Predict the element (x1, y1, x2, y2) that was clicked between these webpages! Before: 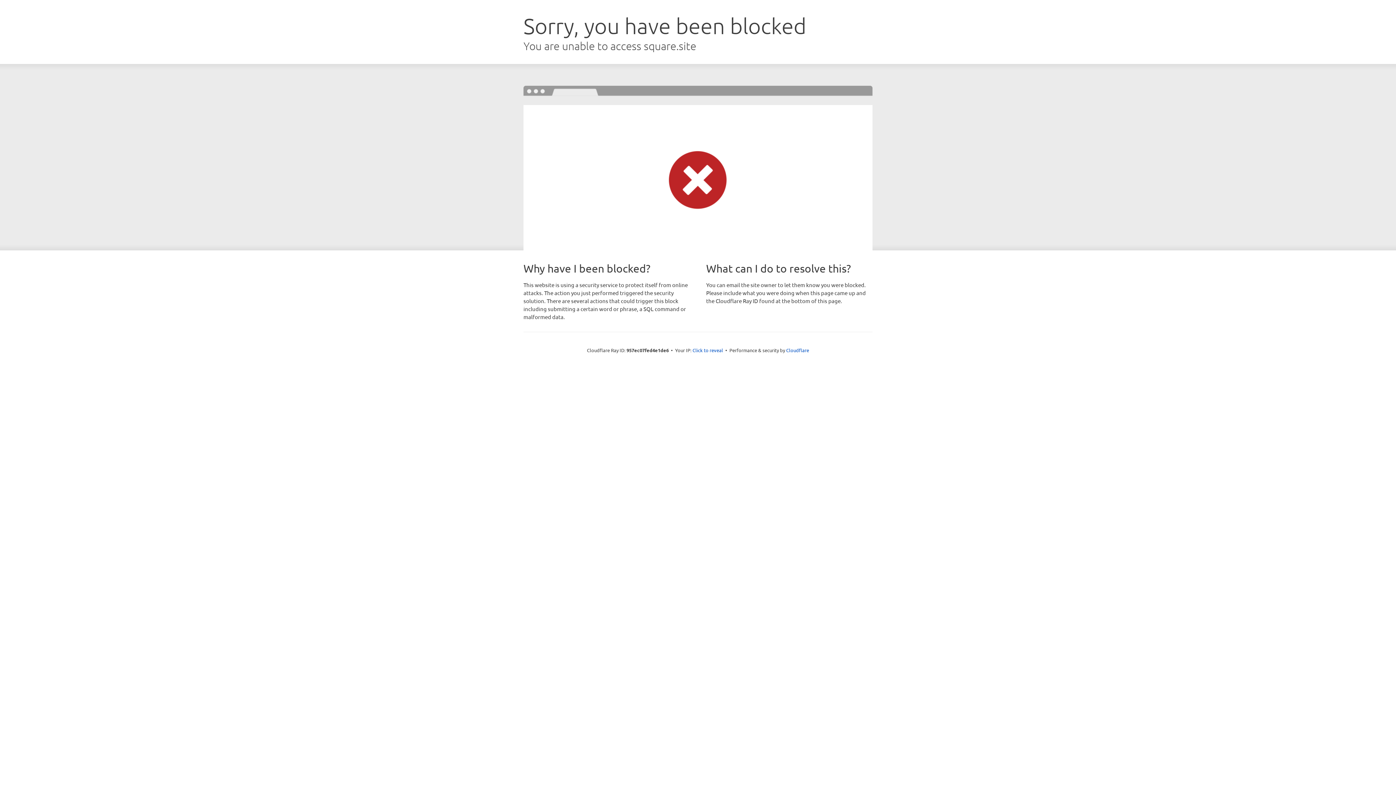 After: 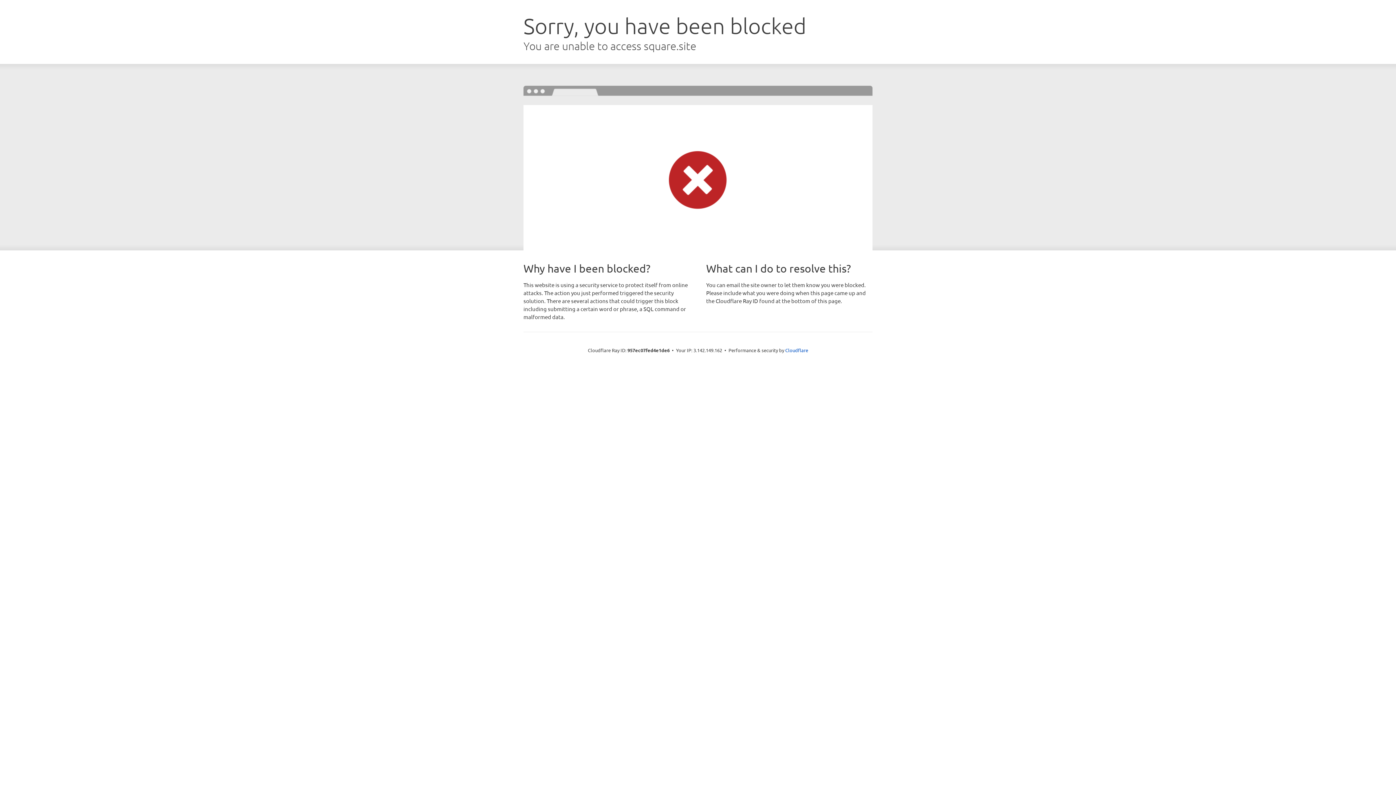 Action: label: Click to reveal bbox: (692, 346, 723, 353)